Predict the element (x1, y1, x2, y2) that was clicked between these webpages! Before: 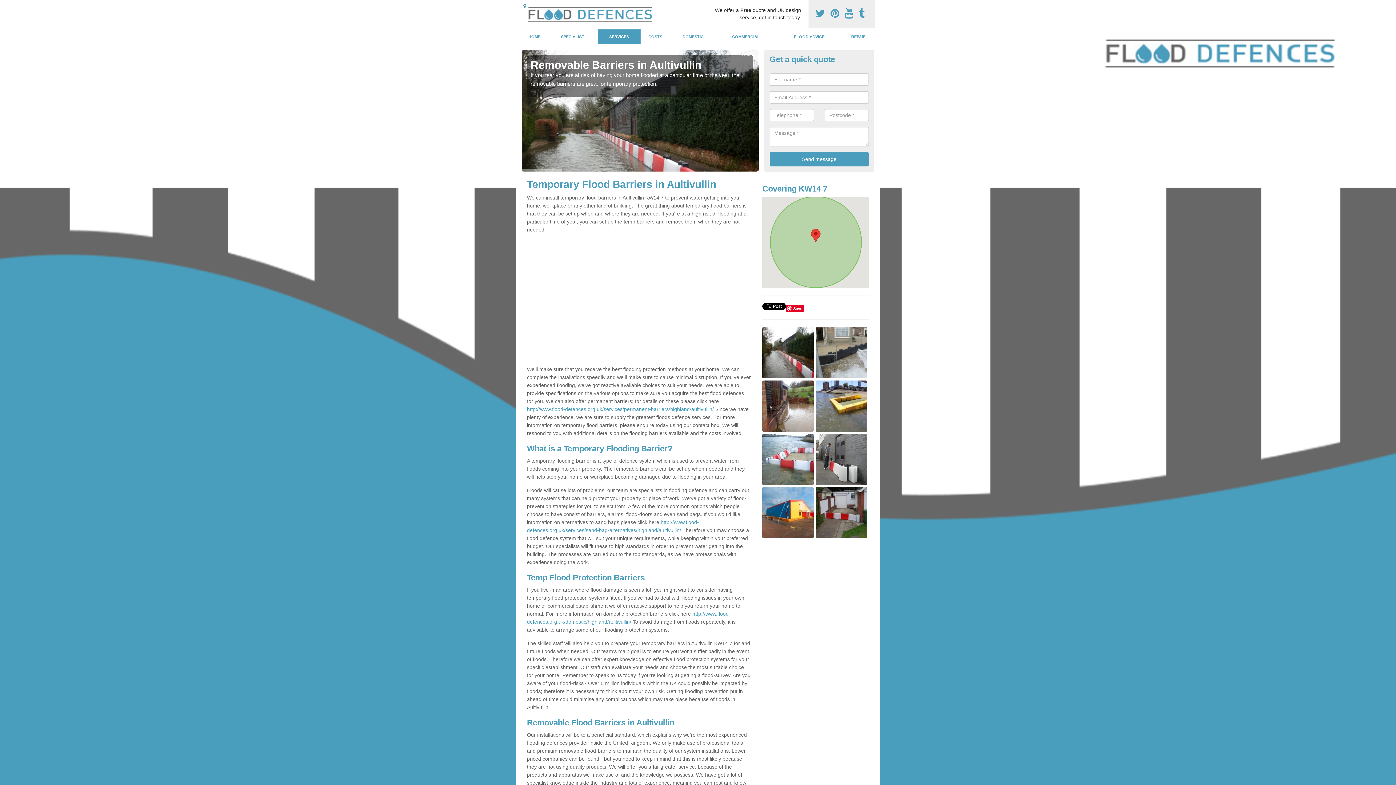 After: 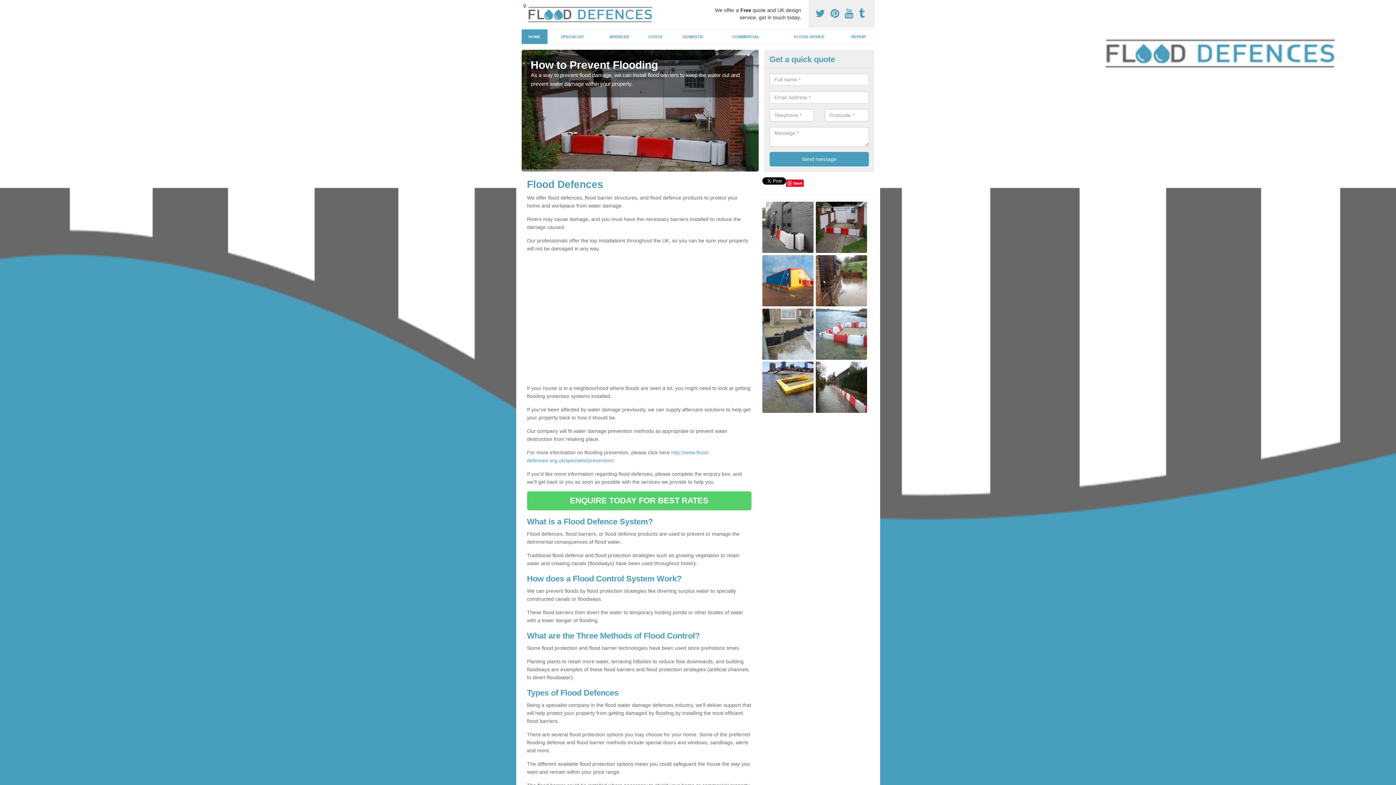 Action: bbox: (522, 8, 661, 19)